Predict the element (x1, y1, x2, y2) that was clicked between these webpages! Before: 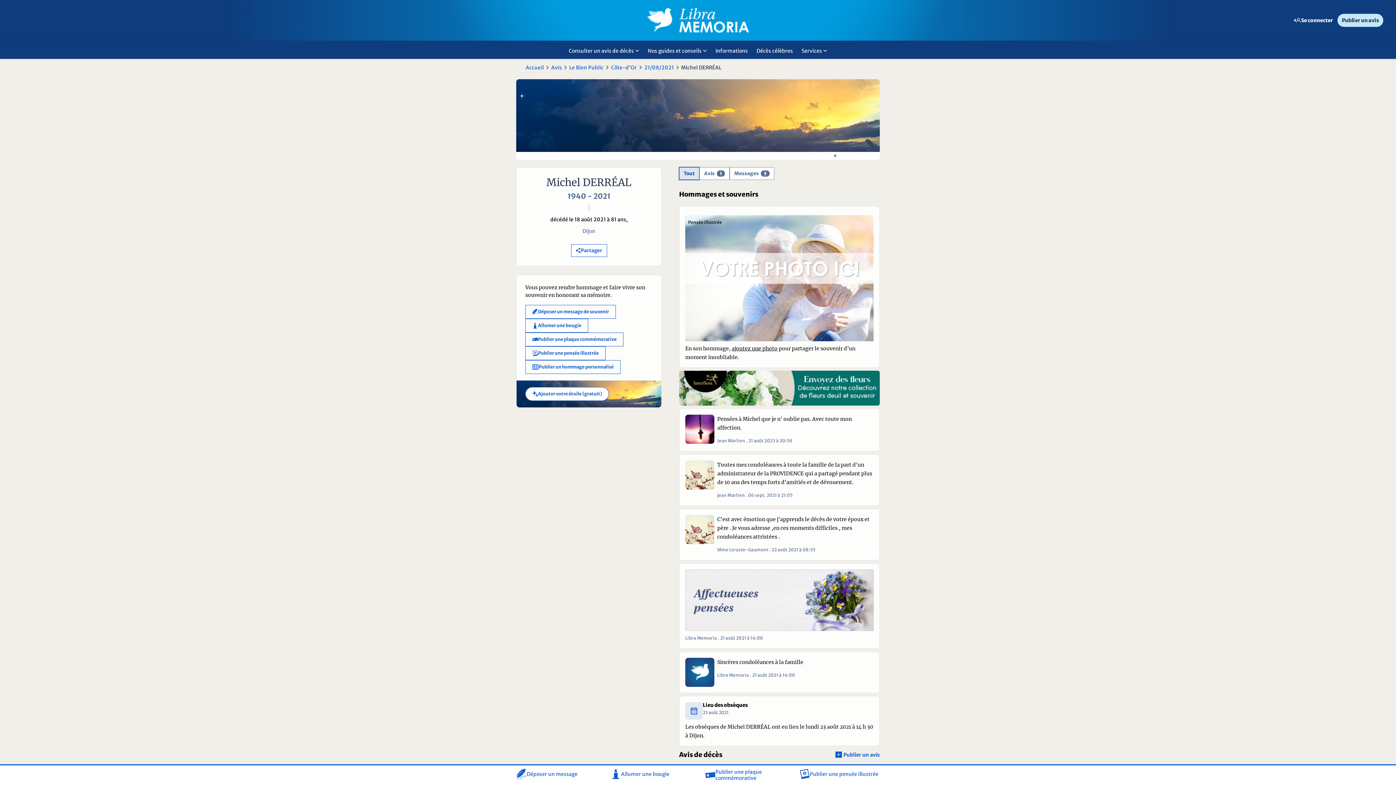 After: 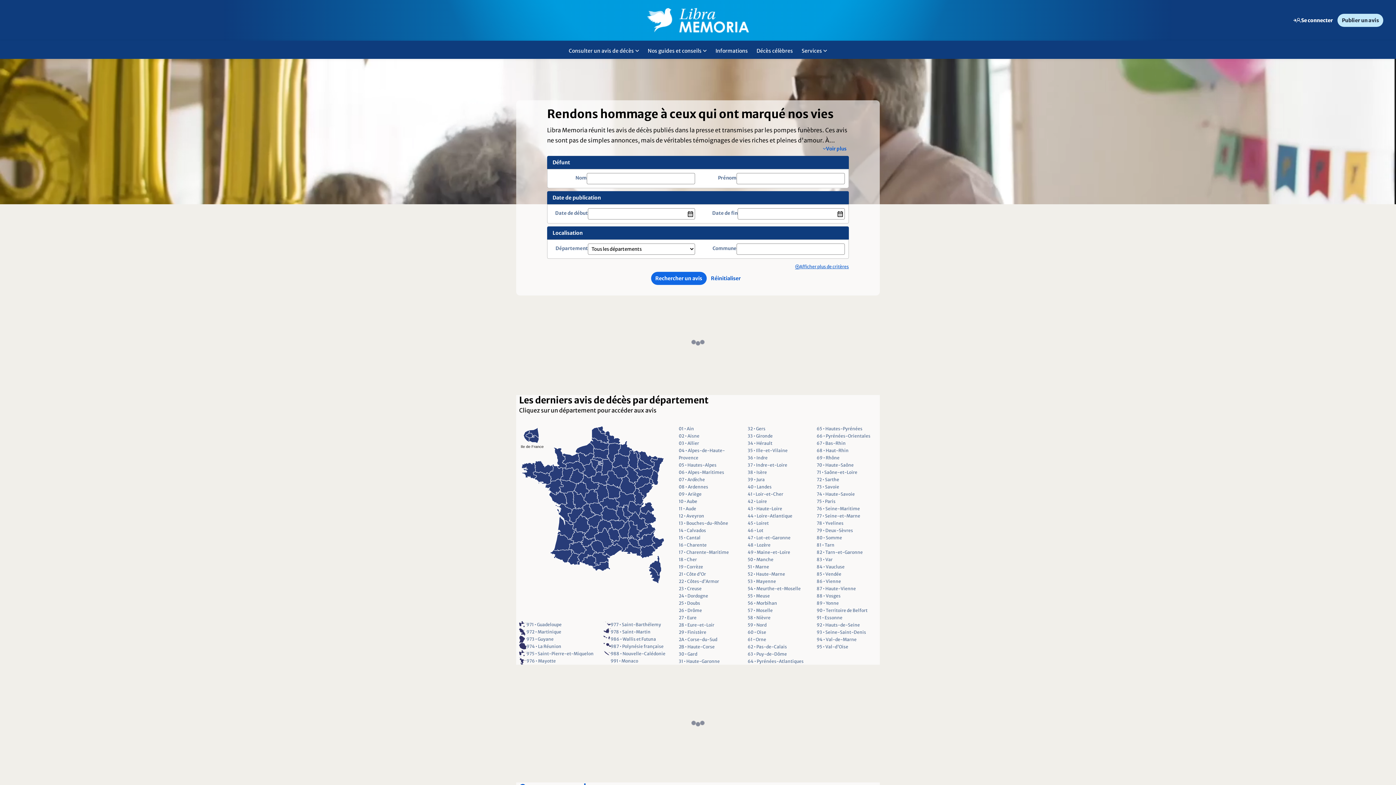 Action: label: Accueil bbox: (525, 63, 543, 72)